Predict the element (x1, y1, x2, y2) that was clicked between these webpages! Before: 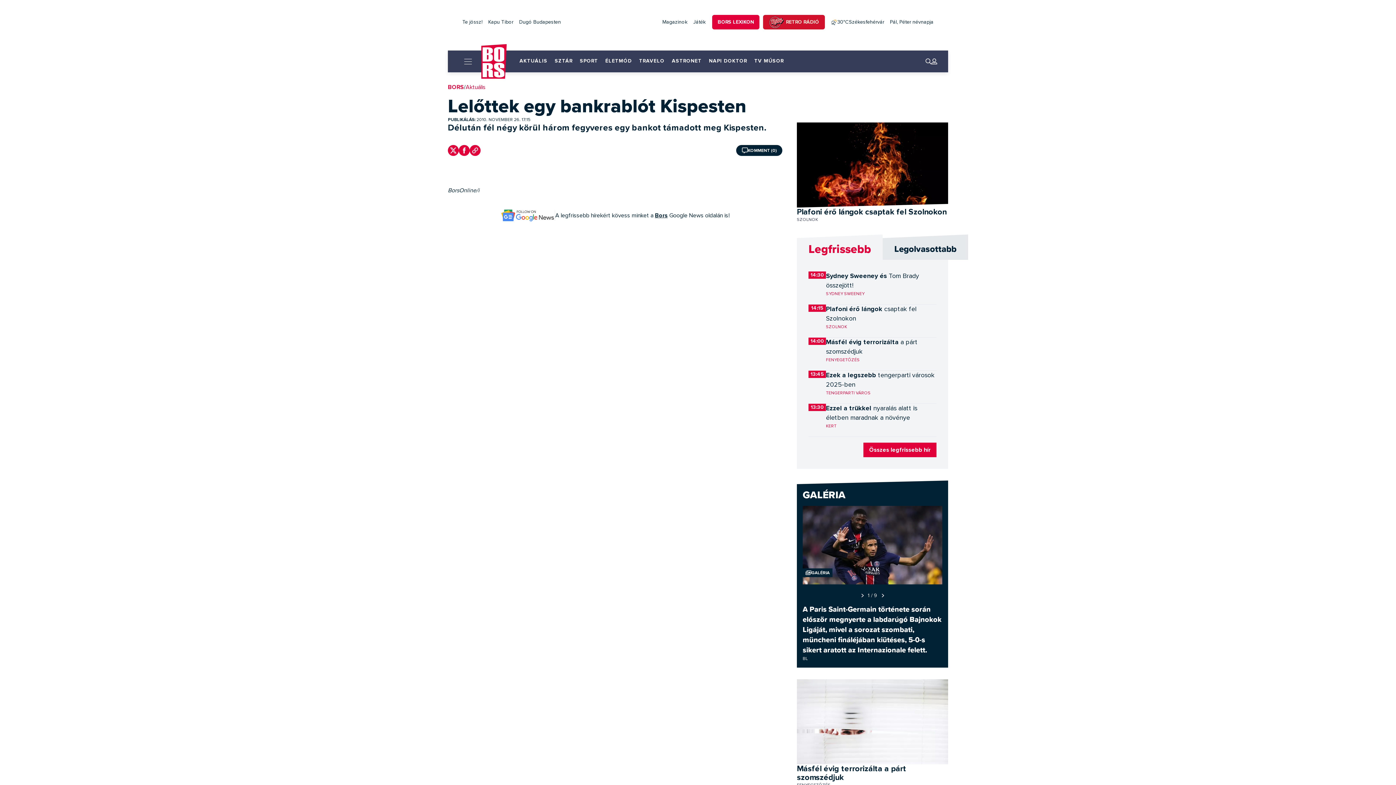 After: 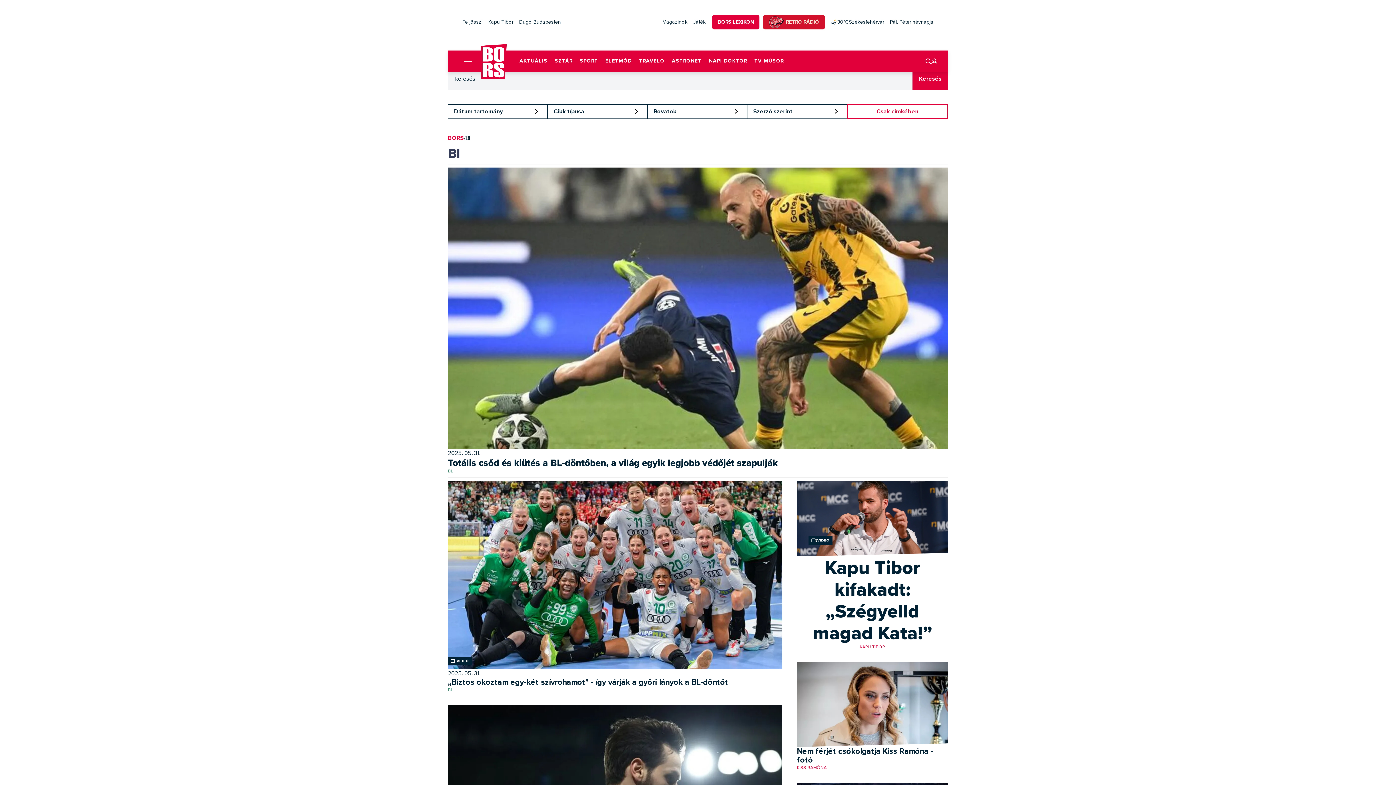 Action: label: BL bbox: (802, 656, 808, 661)